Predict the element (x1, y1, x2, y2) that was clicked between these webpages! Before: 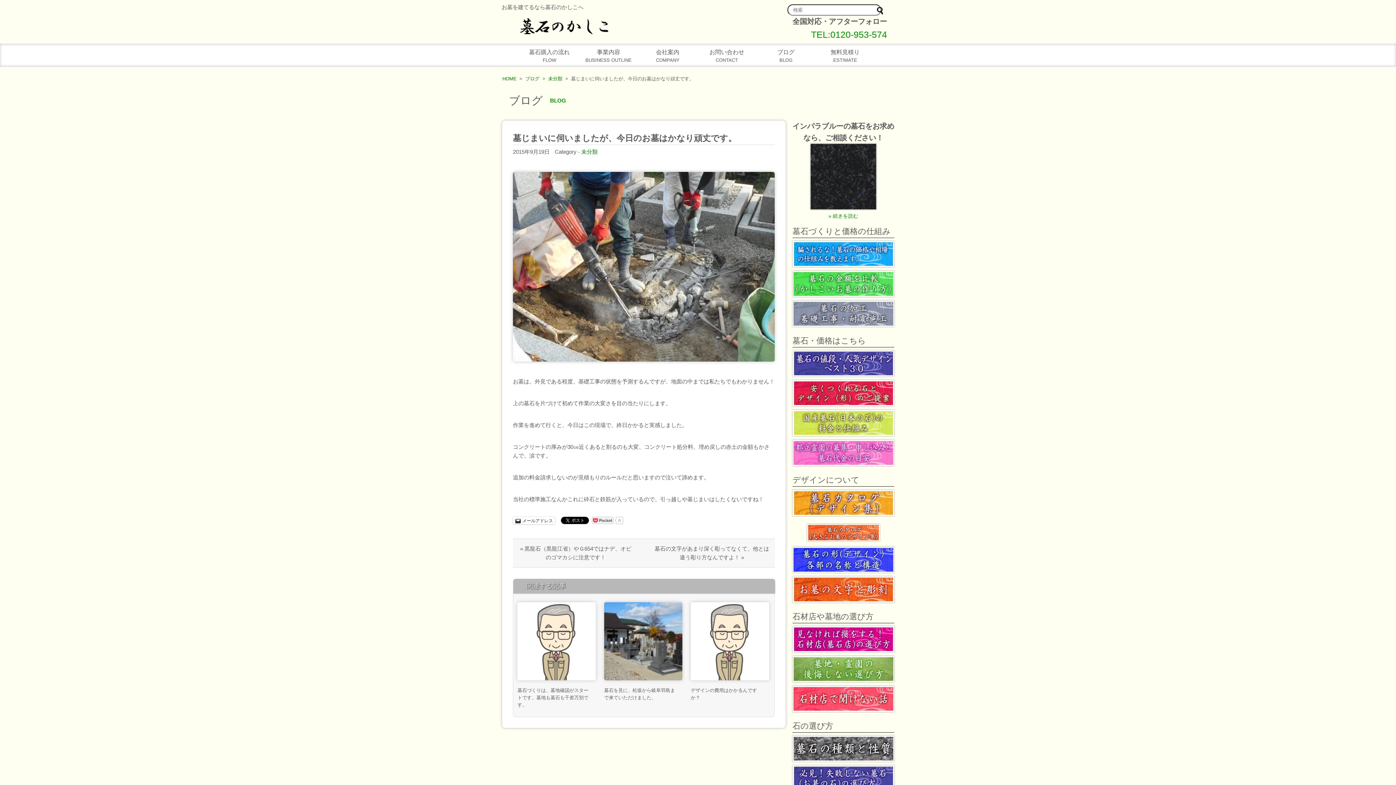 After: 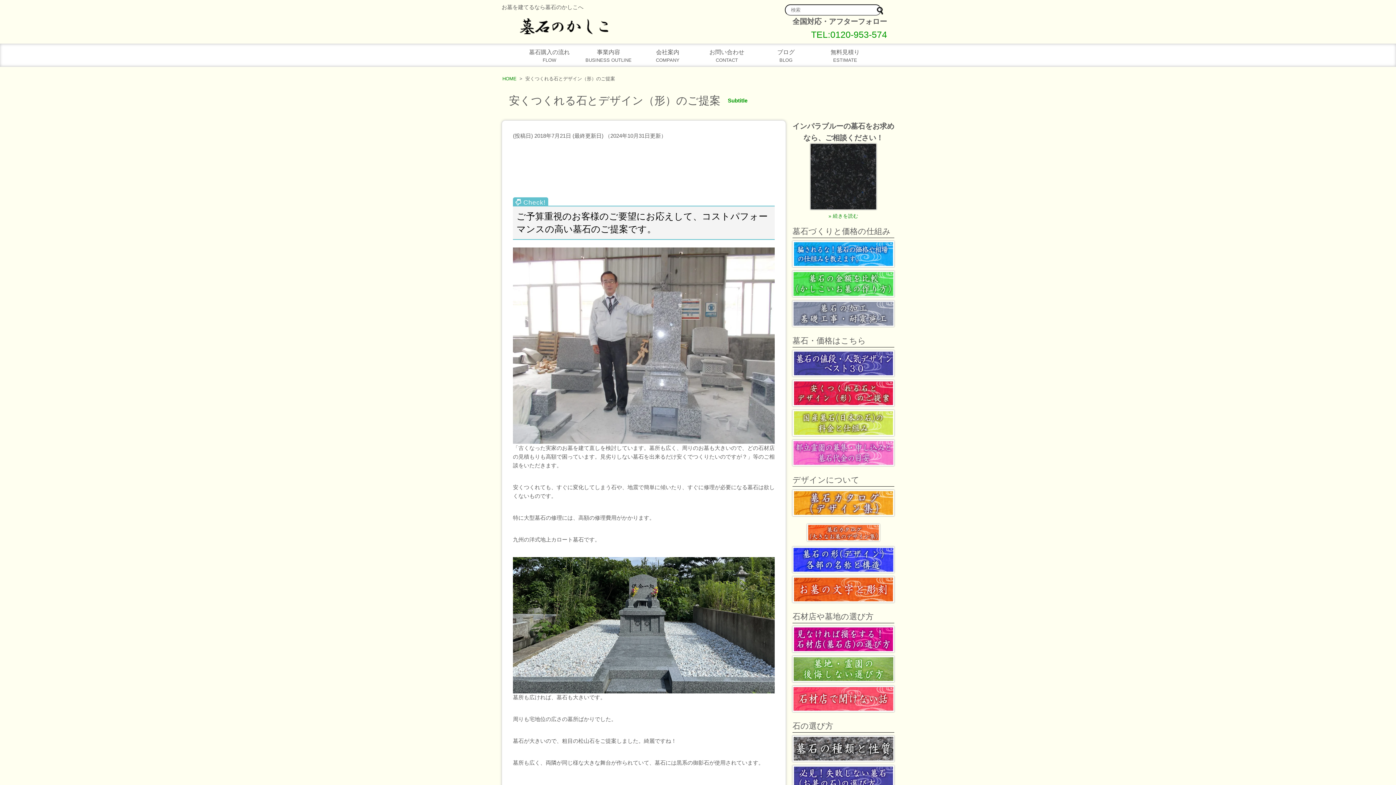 Action: bbox: (792, 401, 894, 407)